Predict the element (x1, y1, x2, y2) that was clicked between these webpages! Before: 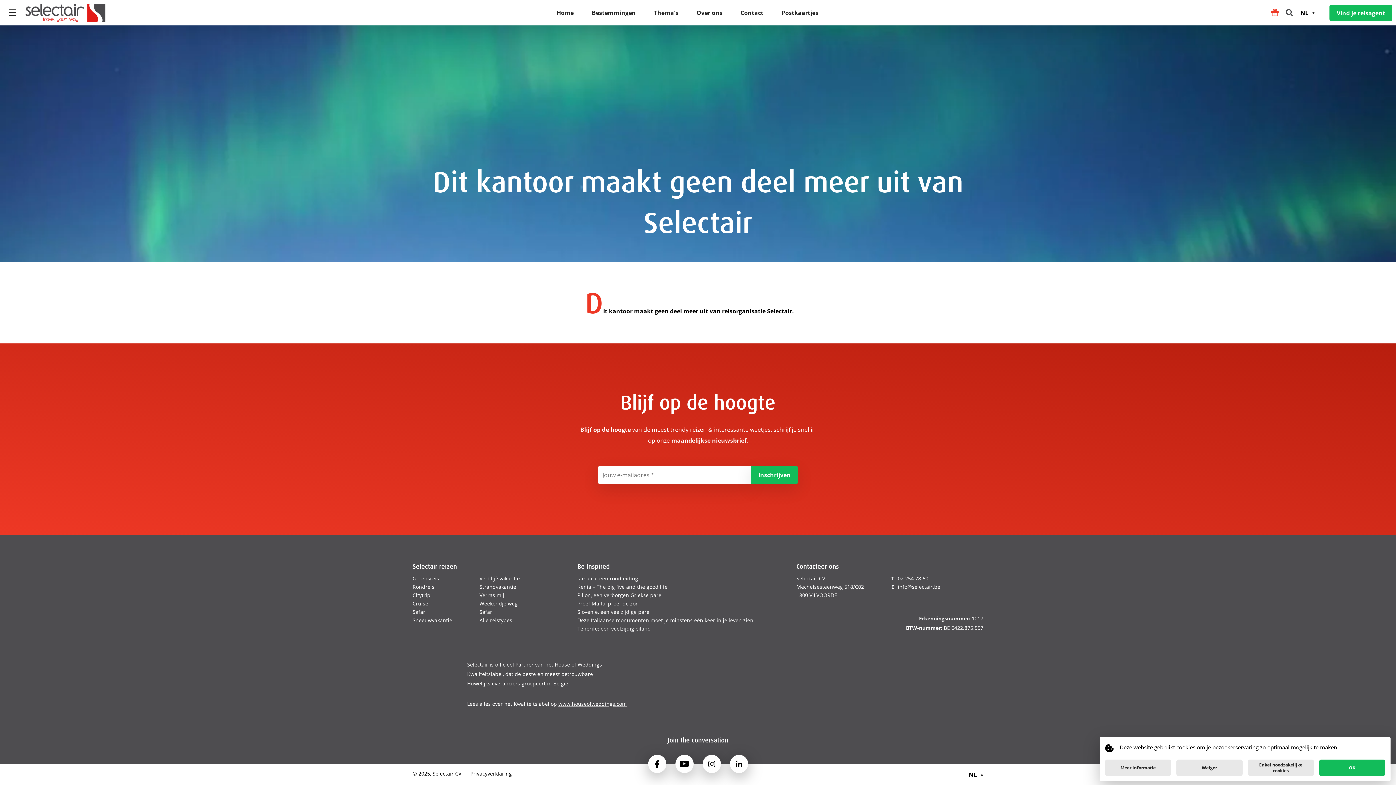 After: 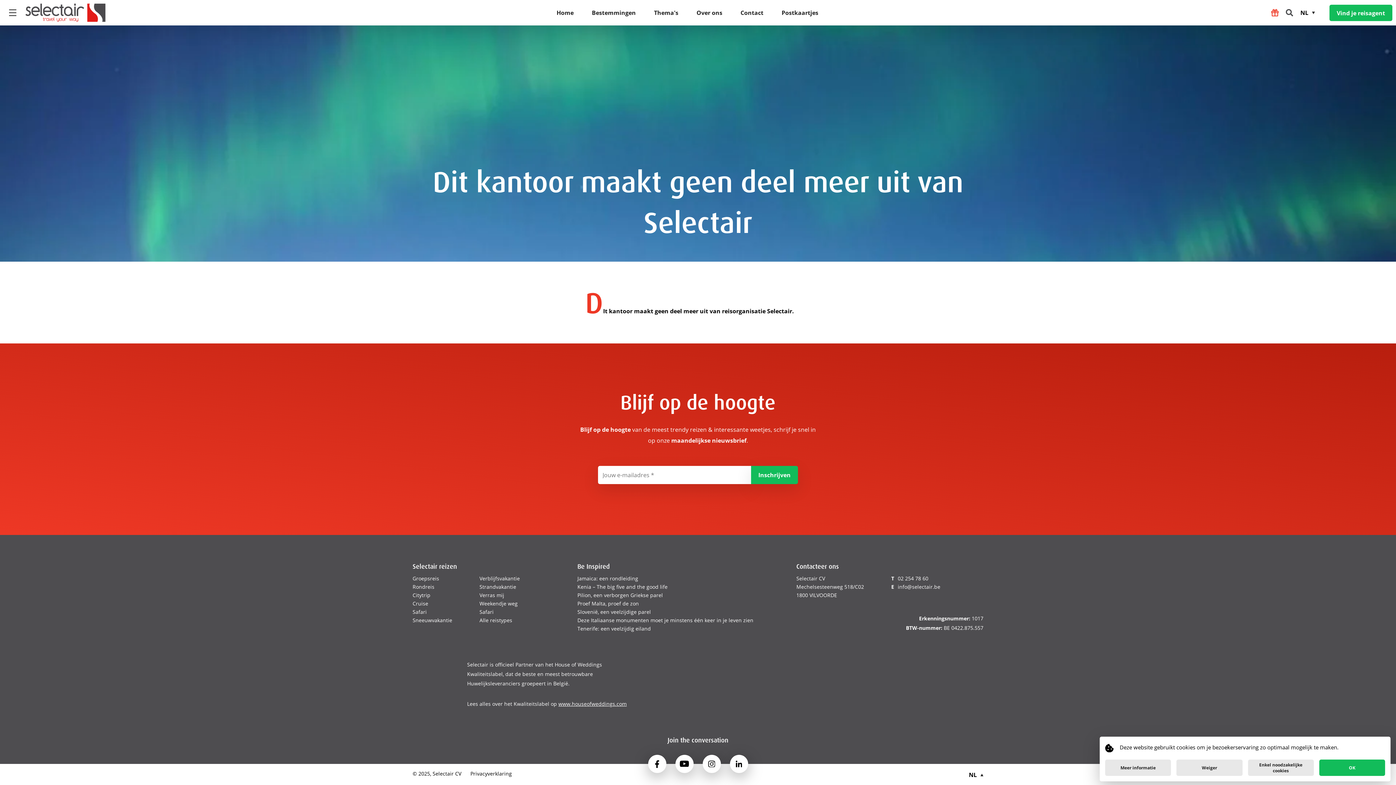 Action: bbox: (648, 755, 666, 773)